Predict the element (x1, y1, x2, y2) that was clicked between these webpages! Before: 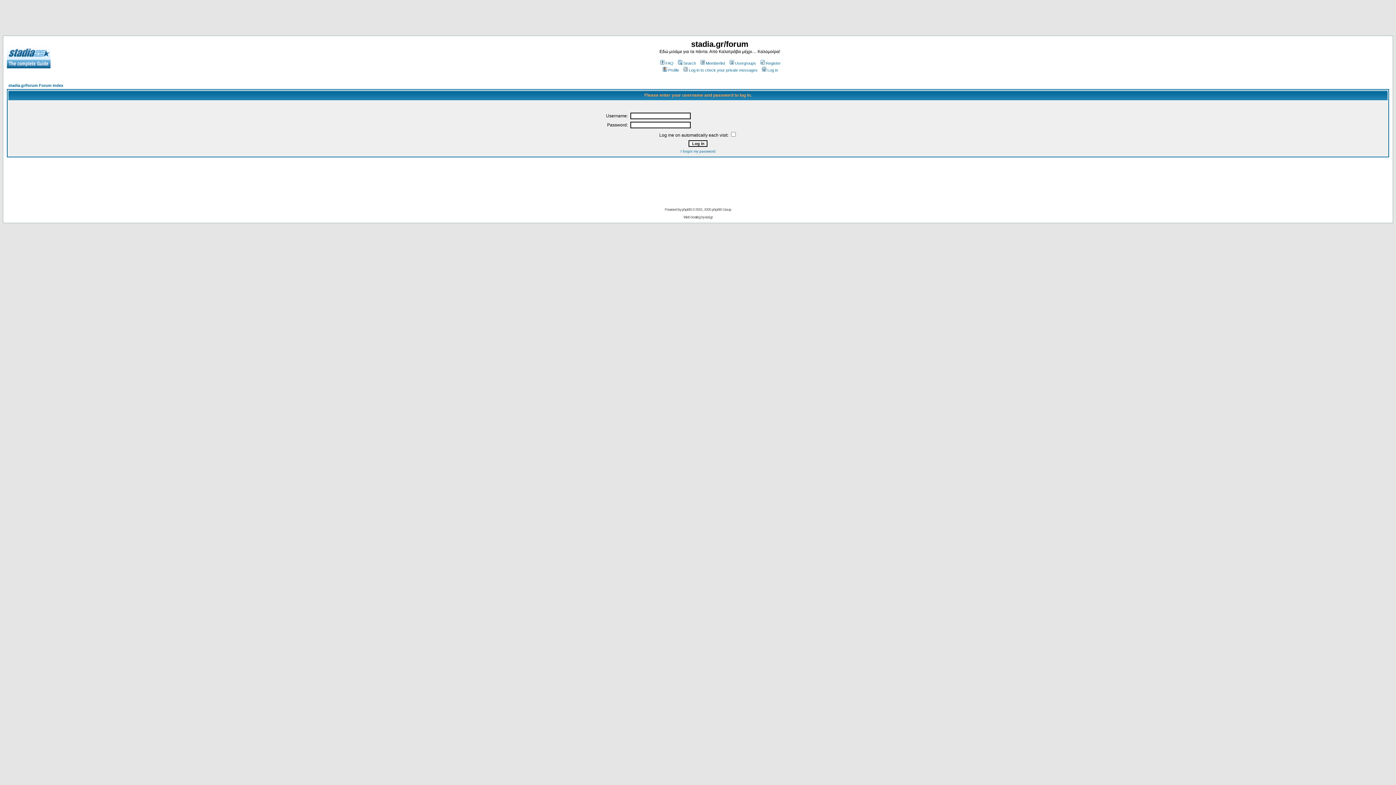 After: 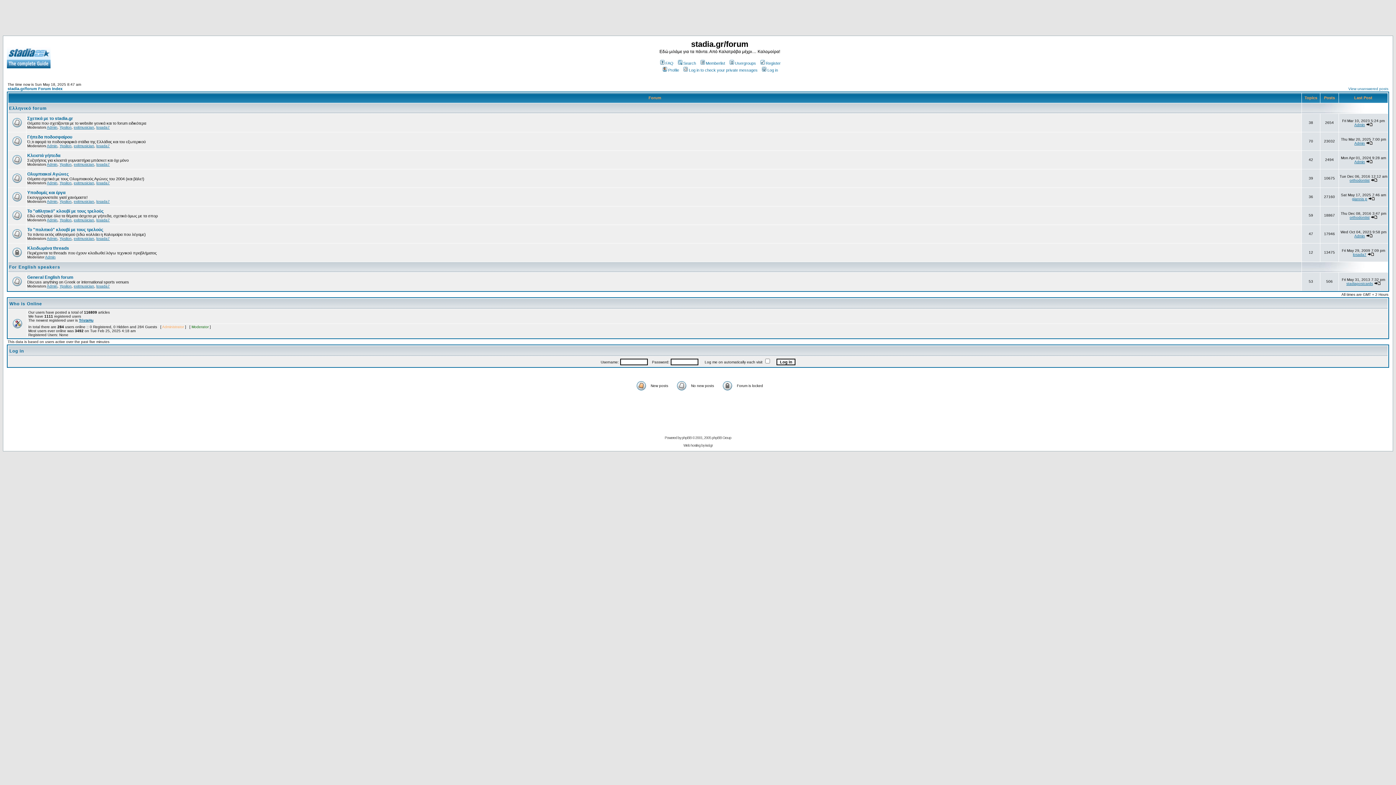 Action: label: stadia.gr/forum Forum Index bbox: (8, 83, 63, 87)